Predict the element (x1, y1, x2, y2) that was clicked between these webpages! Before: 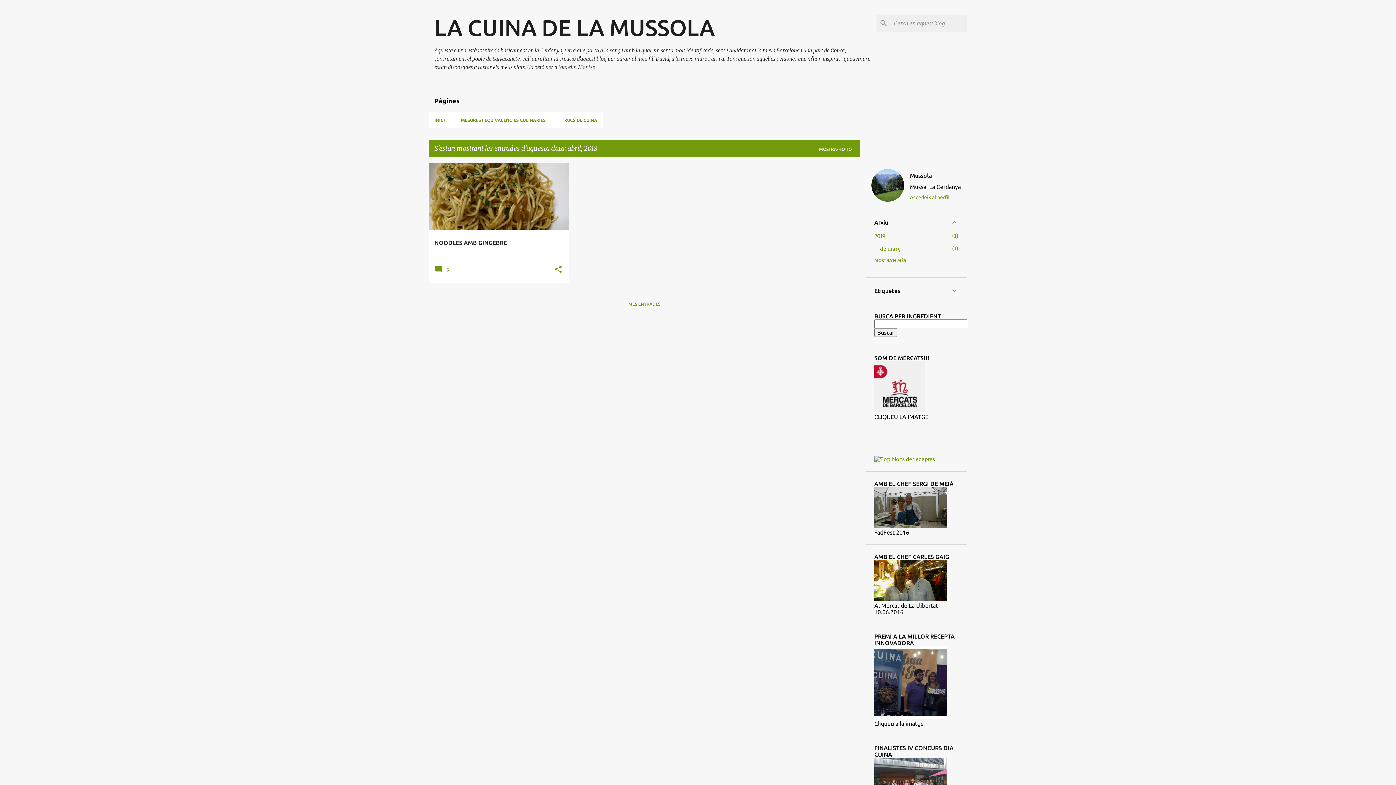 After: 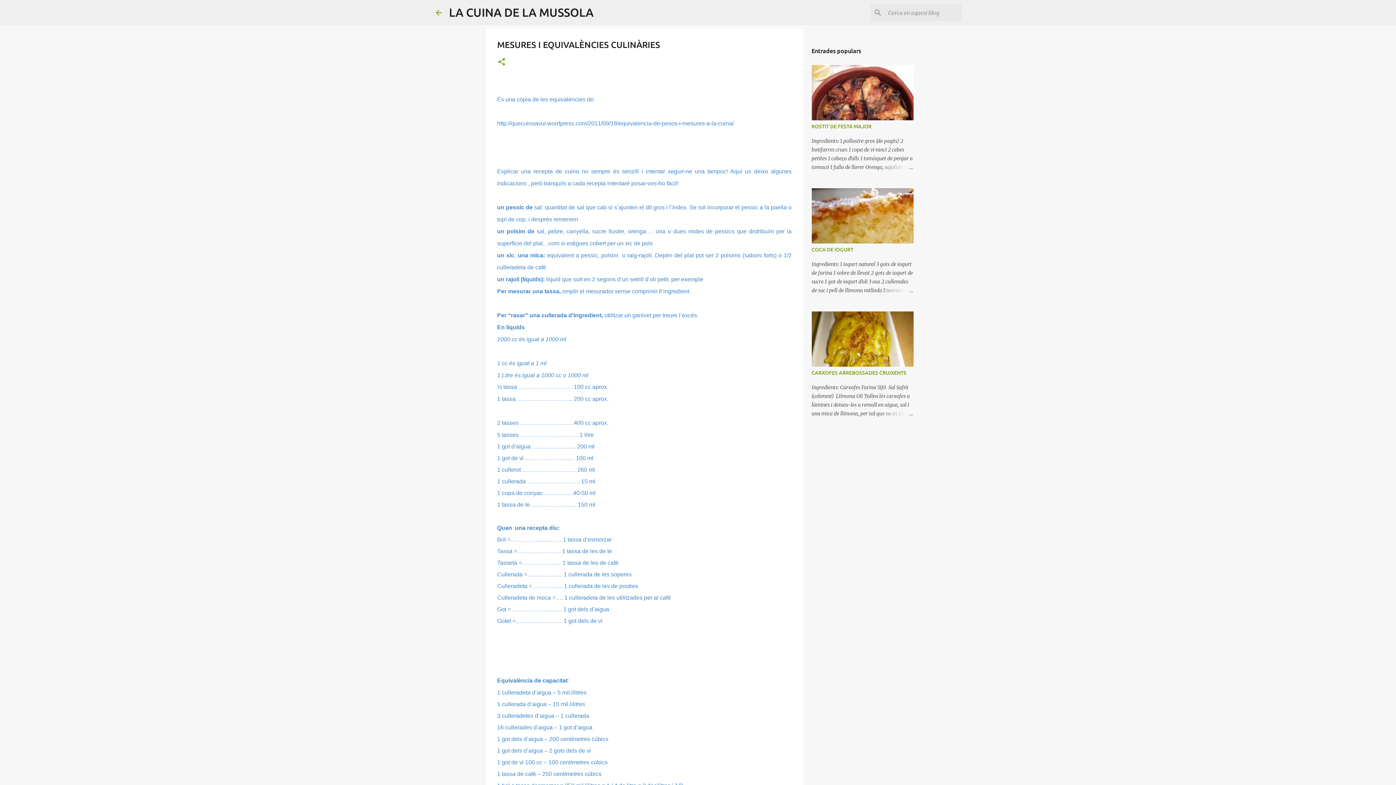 Action: label: MESURES I EQUIVALÈNCIES CULINÀRIES bbox: (453, 112, 553, 128)